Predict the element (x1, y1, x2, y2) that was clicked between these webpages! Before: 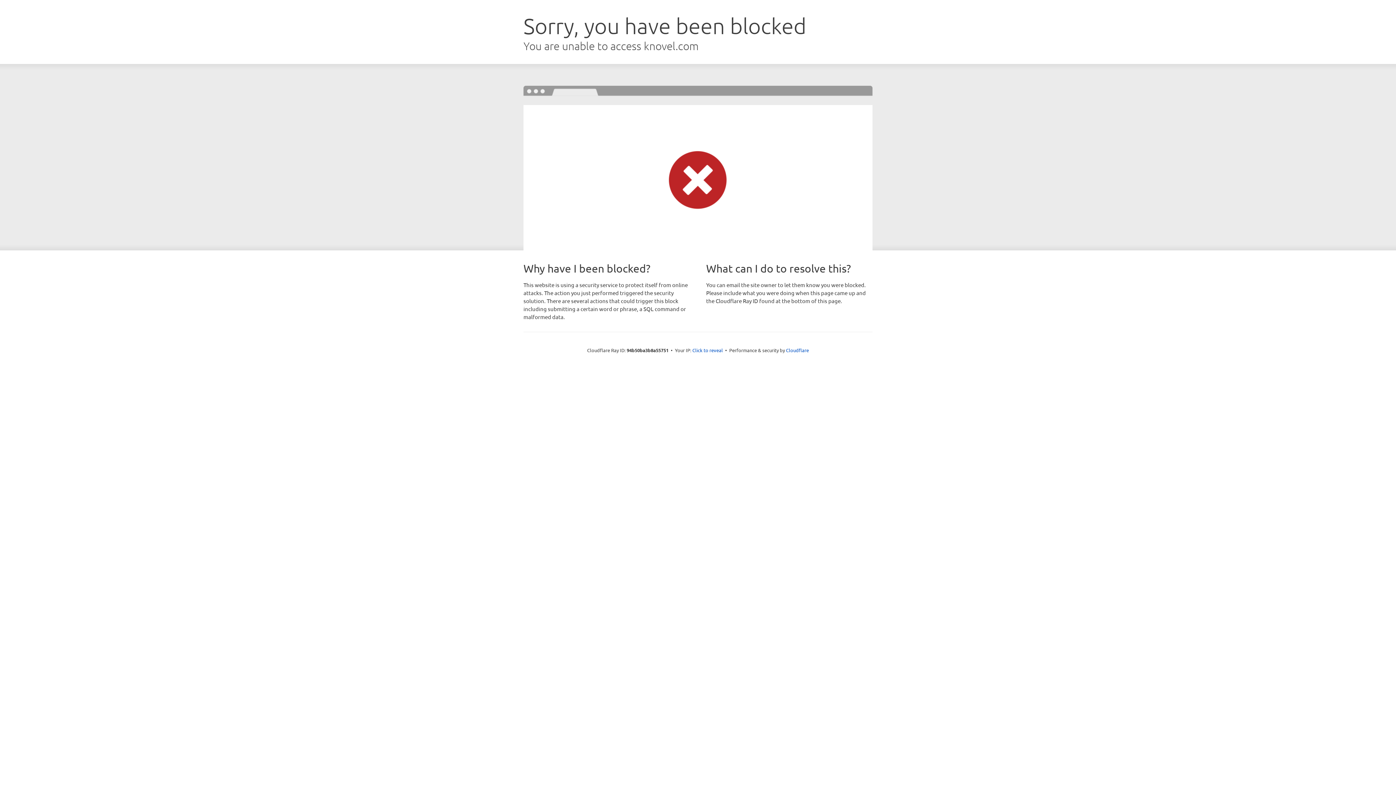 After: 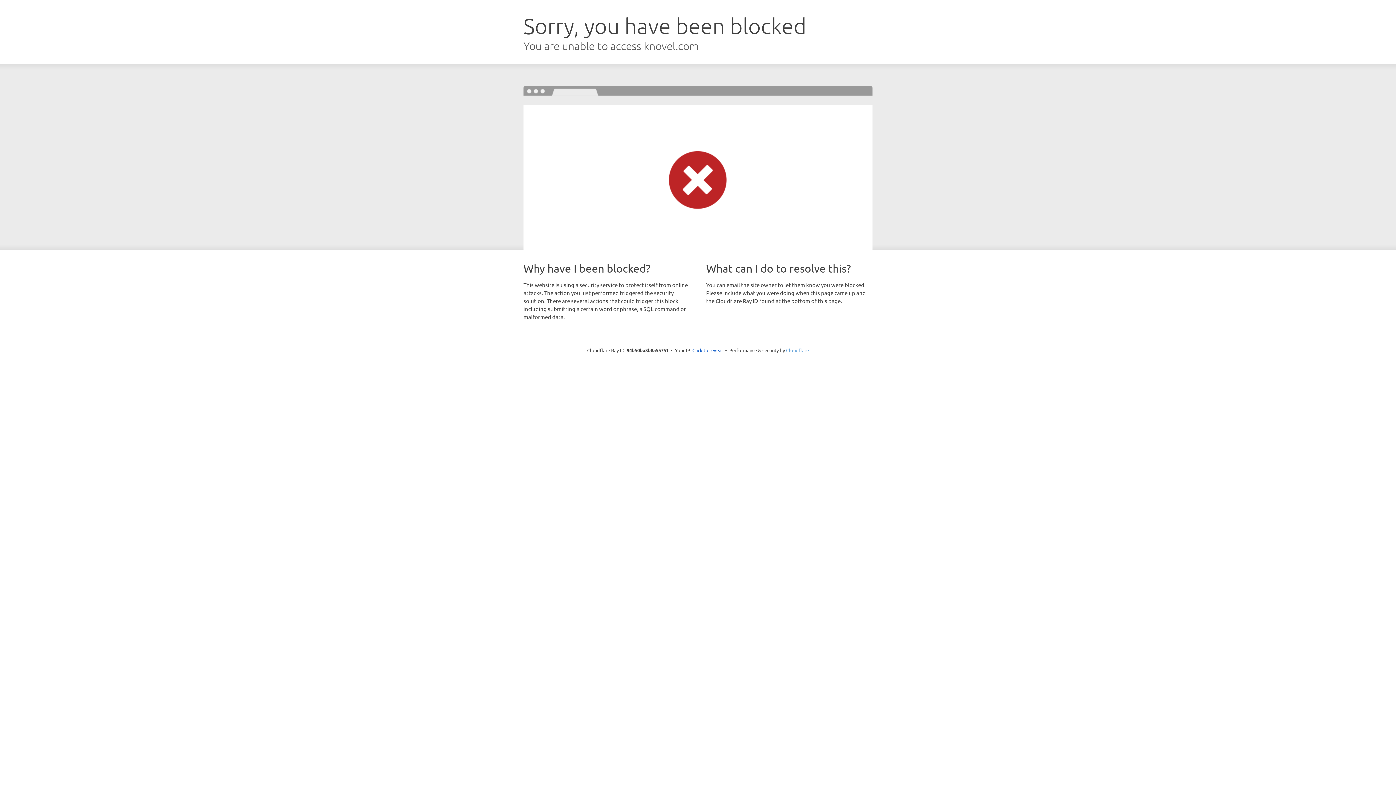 Action: label: Cloudflare bbox: (786, 347, 809, 353)